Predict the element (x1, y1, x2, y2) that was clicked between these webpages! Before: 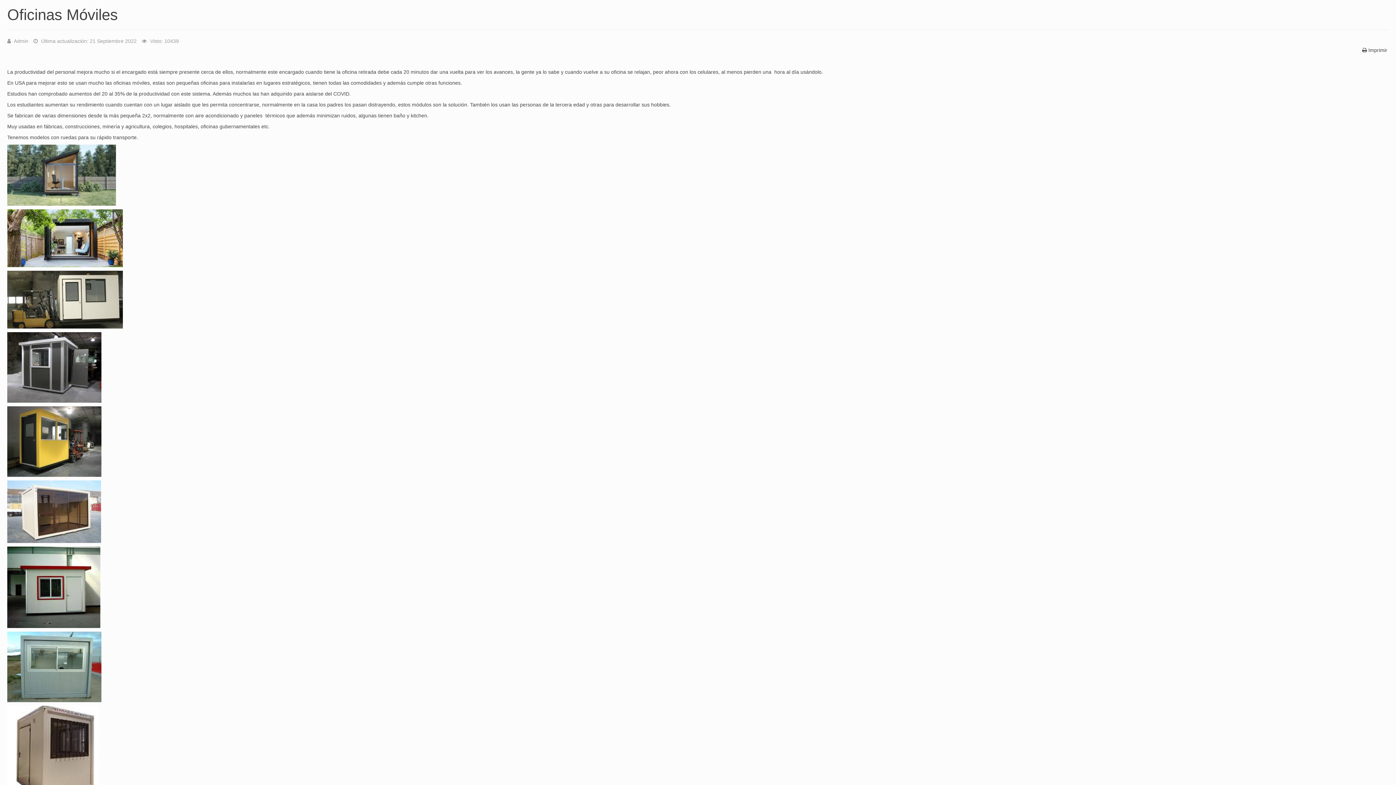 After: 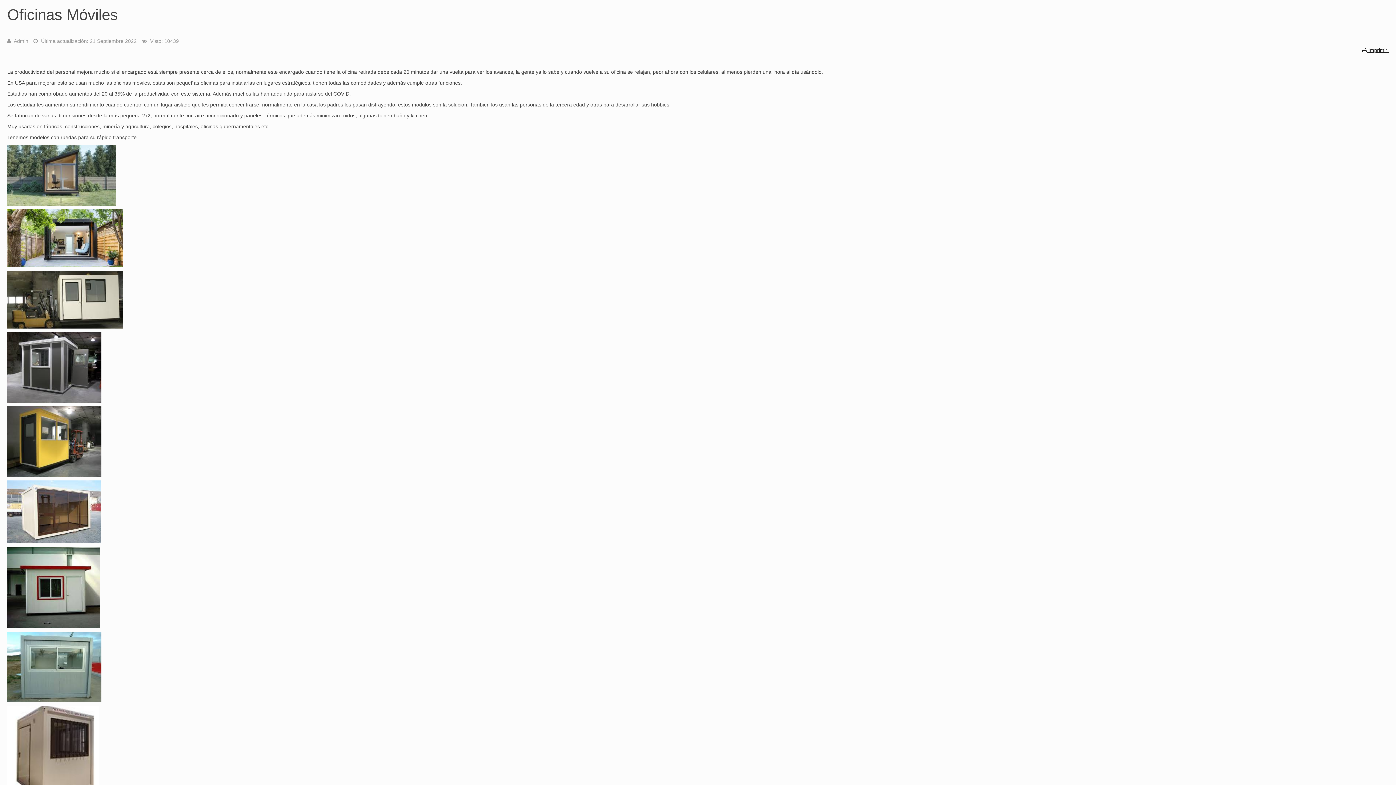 Action: label:  Imprimir  bbox: (1362, 47, 1389, 53)